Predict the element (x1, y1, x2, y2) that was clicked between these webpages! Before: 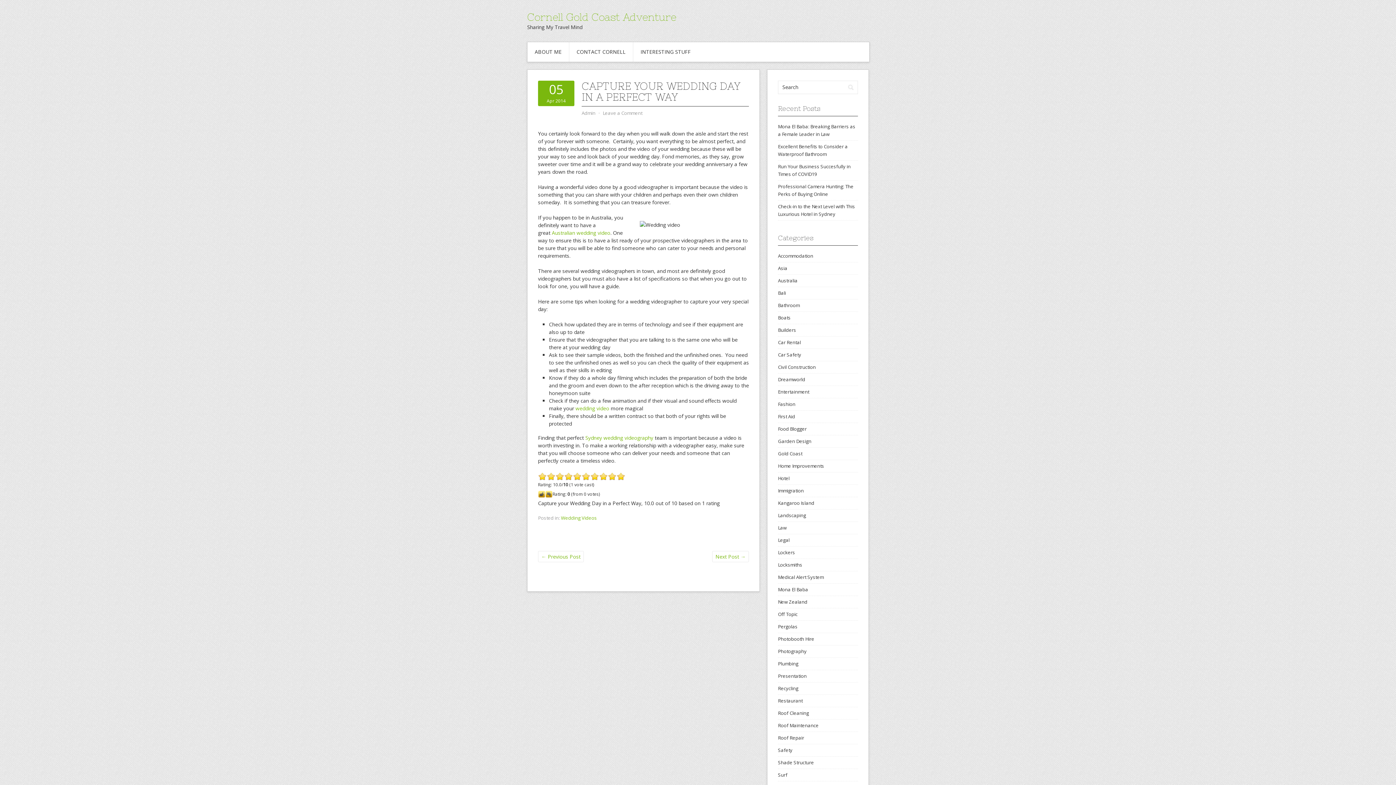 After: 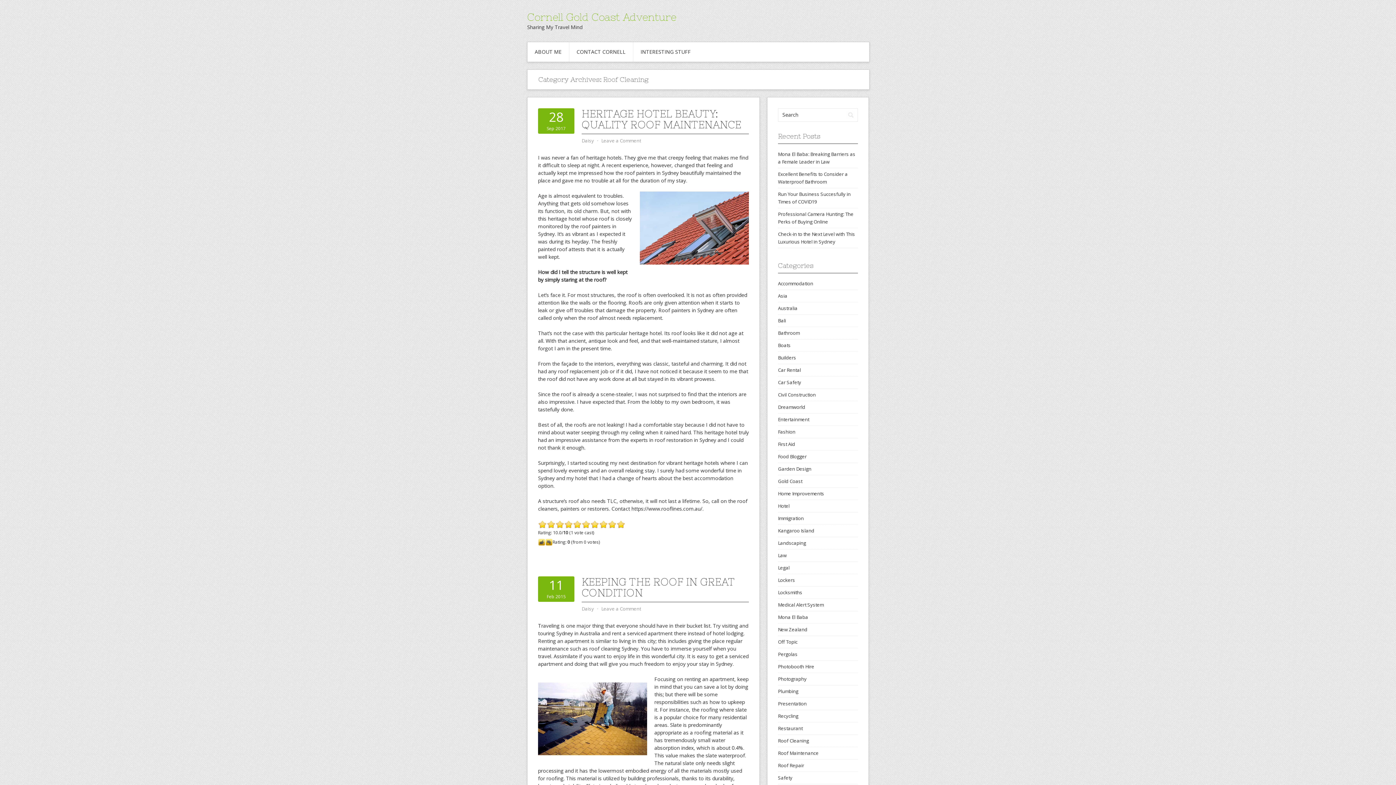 Action: bbox: (778, 710, 809, 716) label: Roof Cleaning